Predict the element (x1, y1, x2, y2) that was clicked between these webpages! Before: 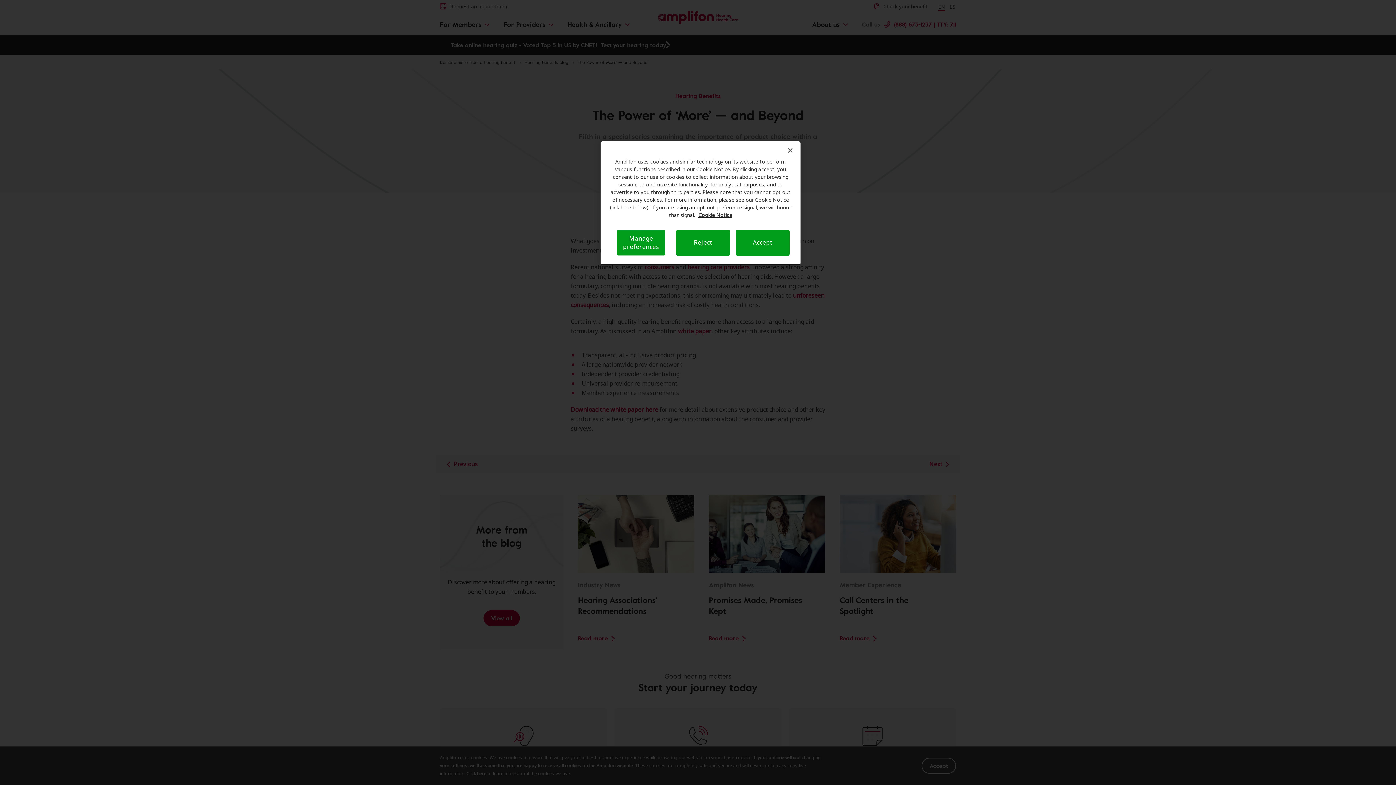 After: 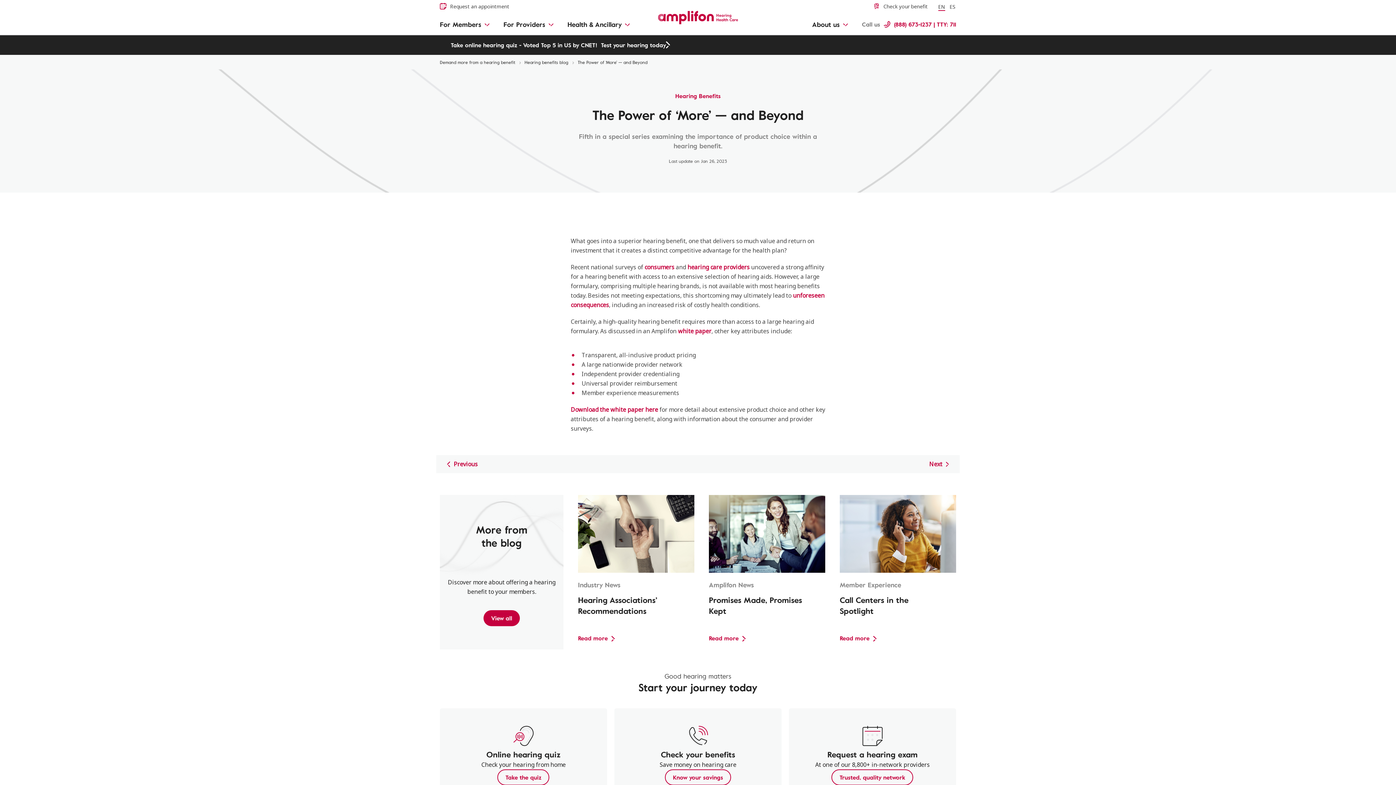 Action: label: Reject bbox: (676, 229, 730, 255)